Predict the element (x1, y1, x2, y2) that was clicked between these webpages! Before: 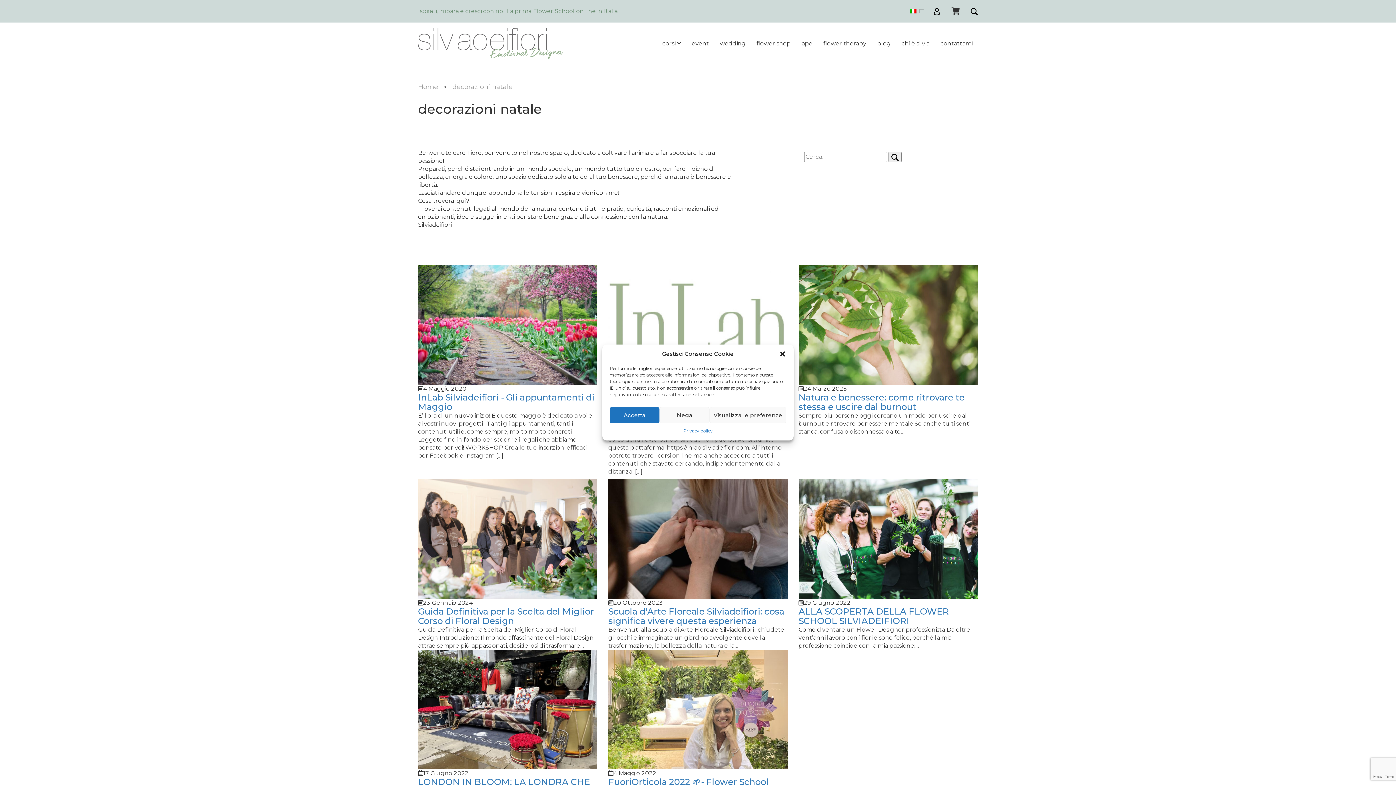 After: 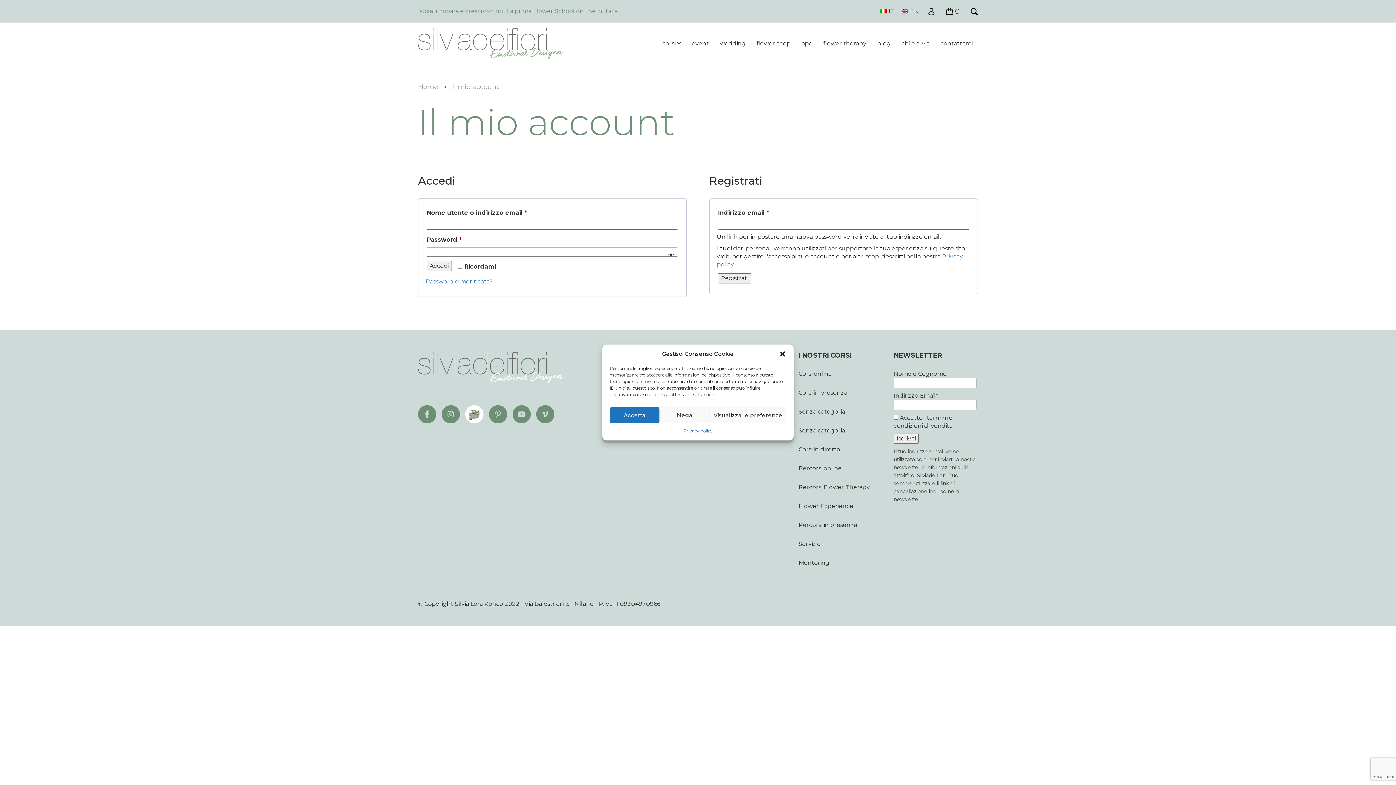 Action: bbox: (928, 2, 946, 18)